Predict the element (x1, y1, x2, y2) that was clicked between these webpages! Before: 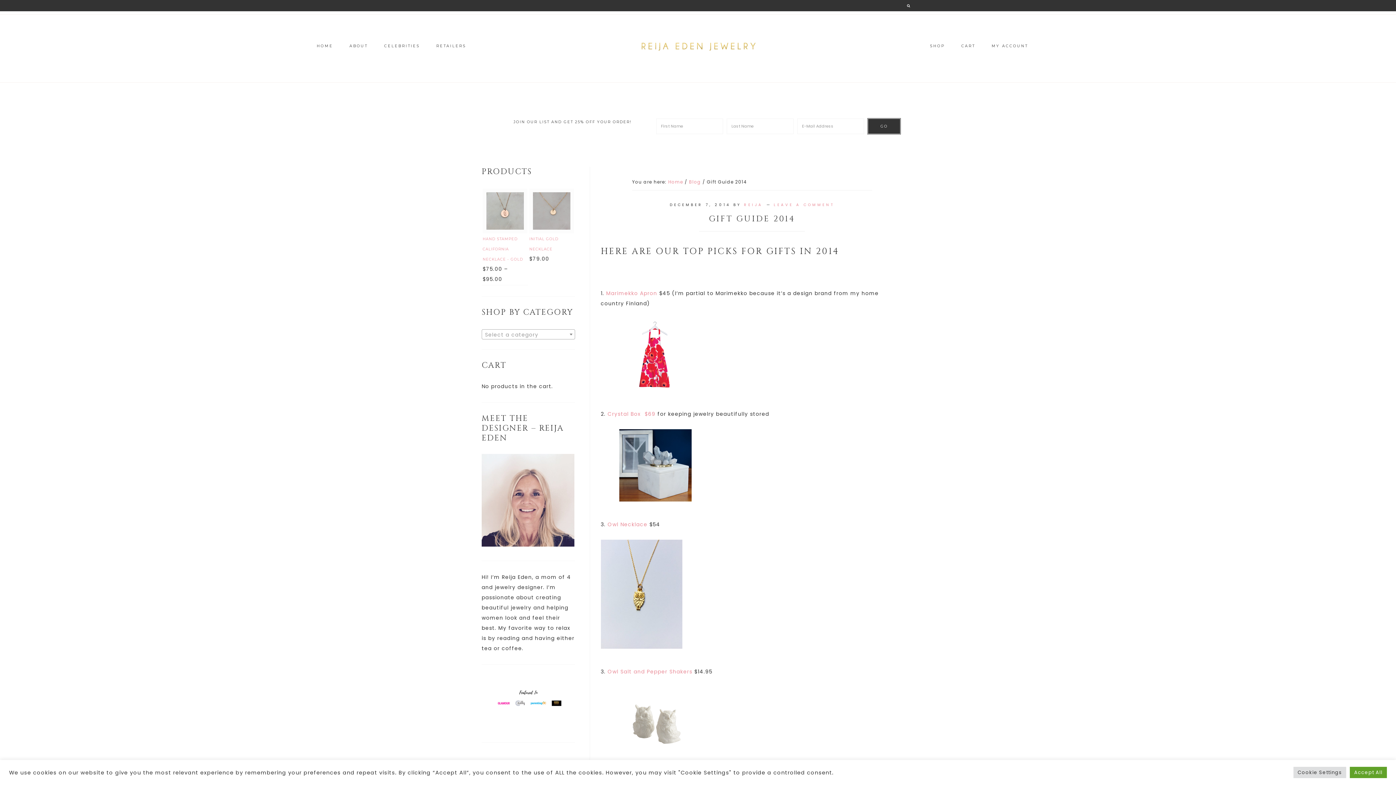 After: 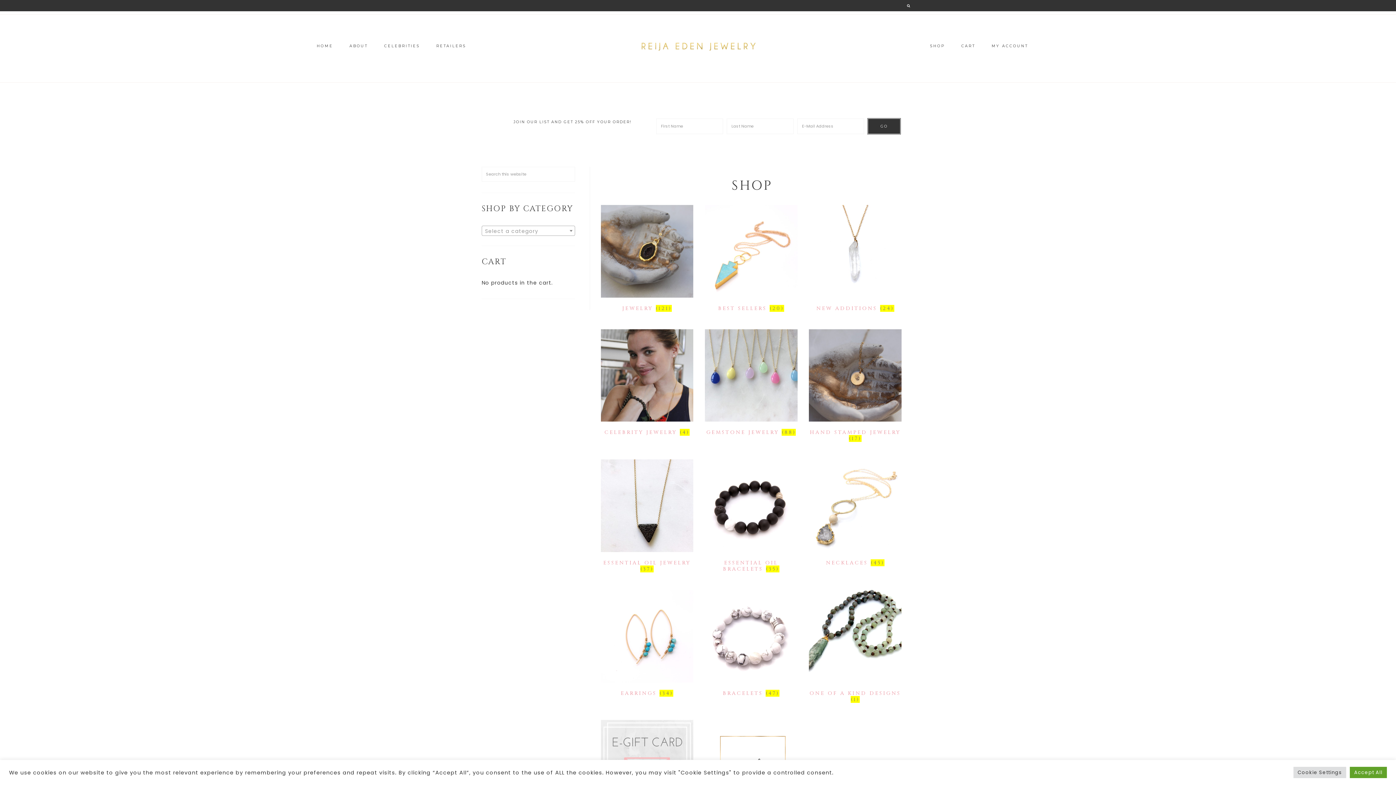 Action: bbox: (922, 43, 952, 51) label: SHOP